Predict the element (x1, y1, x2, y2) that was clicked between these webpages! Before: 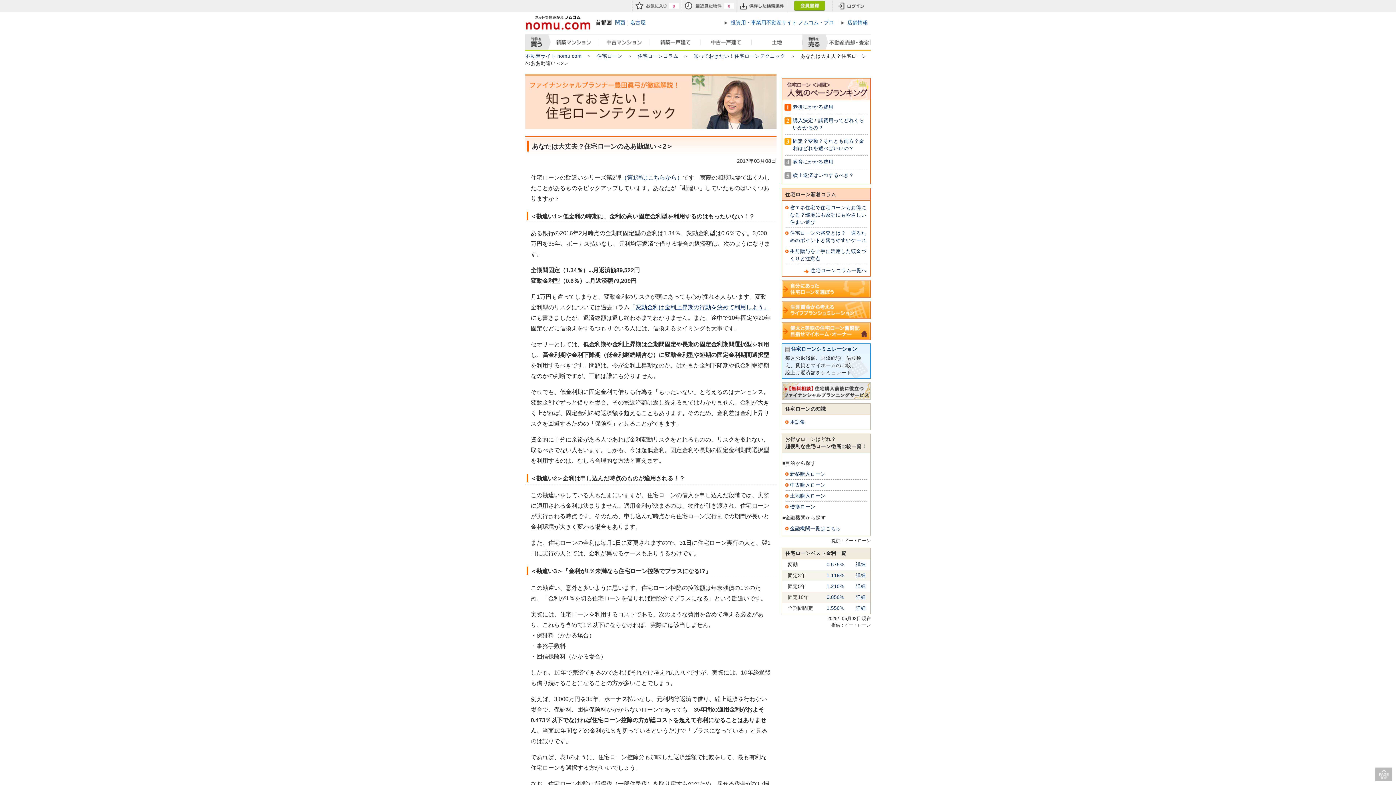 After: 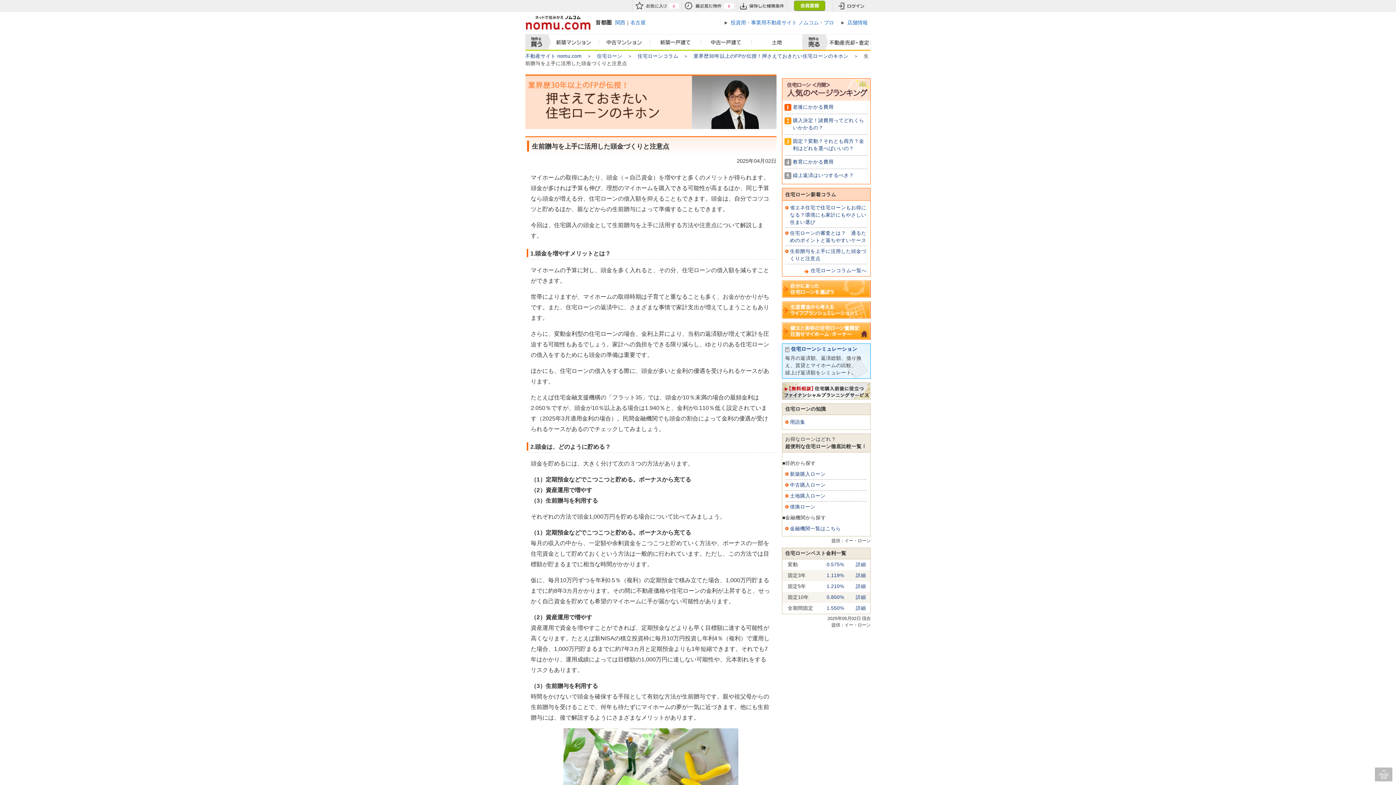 Action: label: 生前贈与を上手に活用した頭金づくりと注意点 bbox: (785, 248, 867, 262)